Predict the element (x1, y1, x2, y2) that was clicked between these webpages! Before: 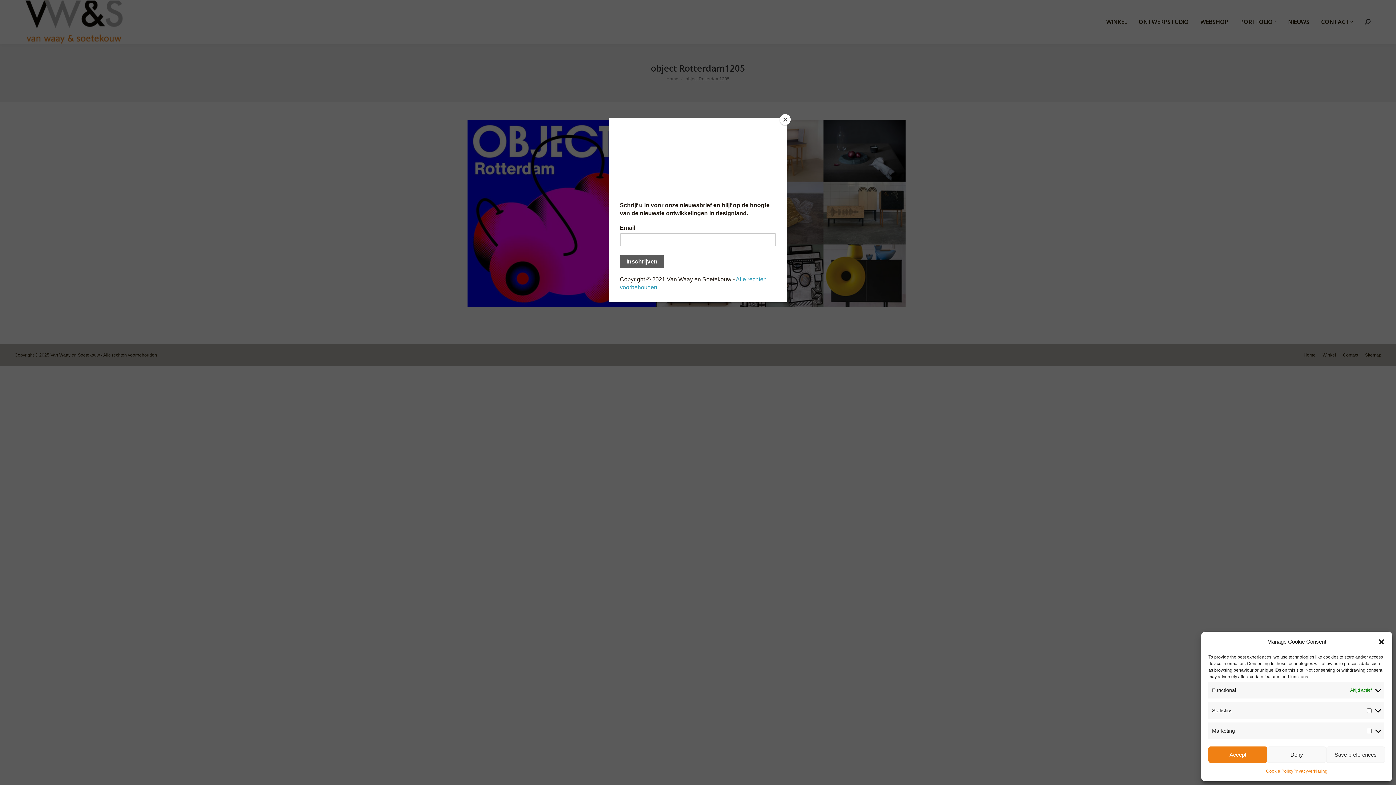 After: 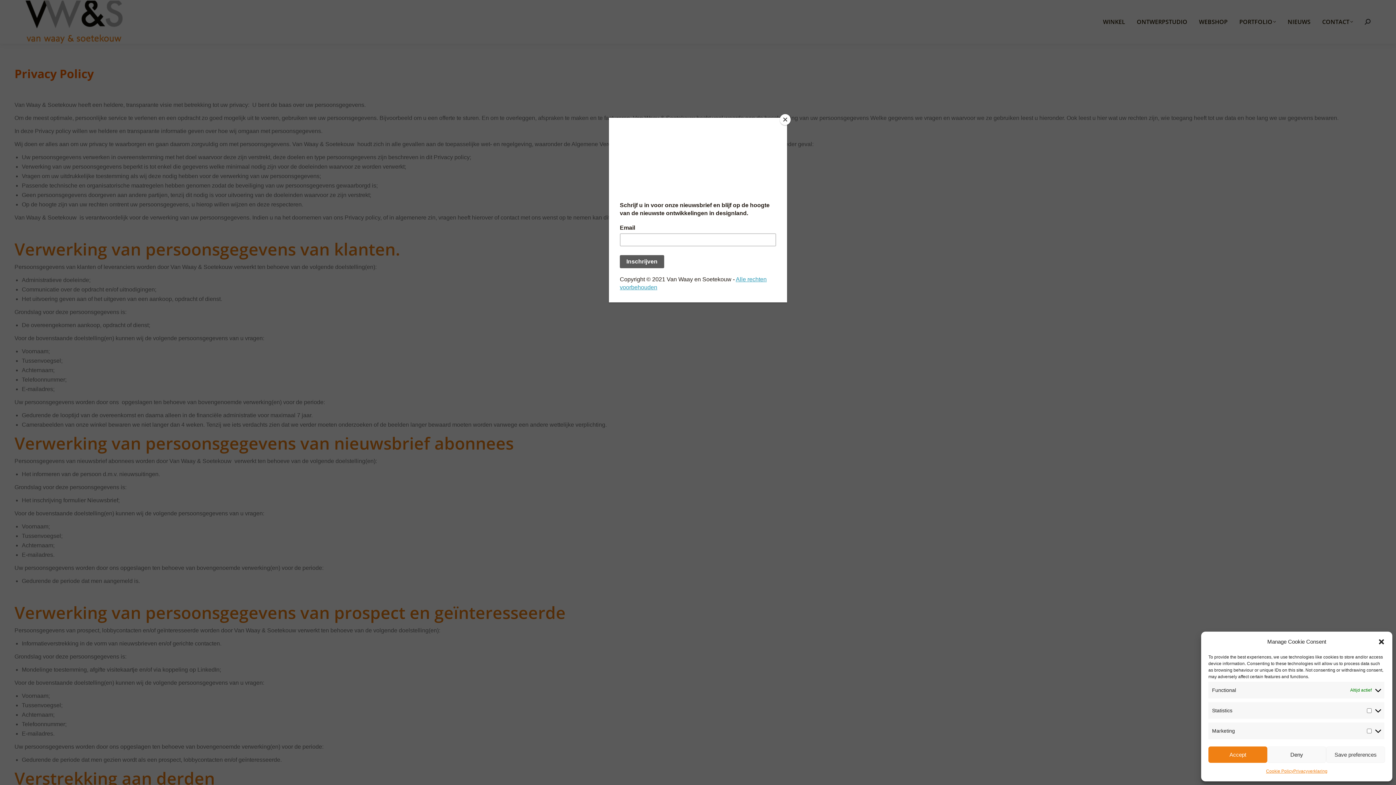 Action: bbox: (1293, 766, 1327, 776) label: Privacyverklaring